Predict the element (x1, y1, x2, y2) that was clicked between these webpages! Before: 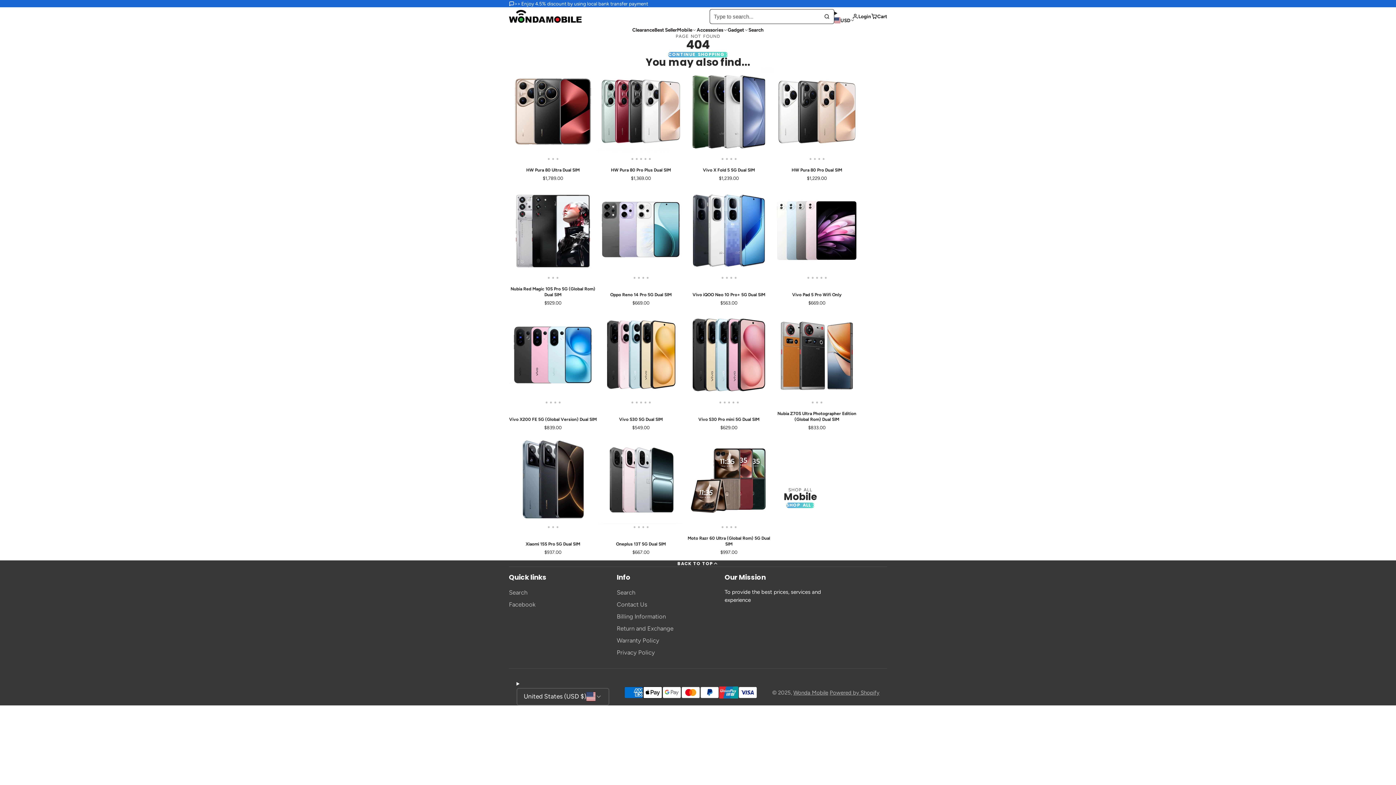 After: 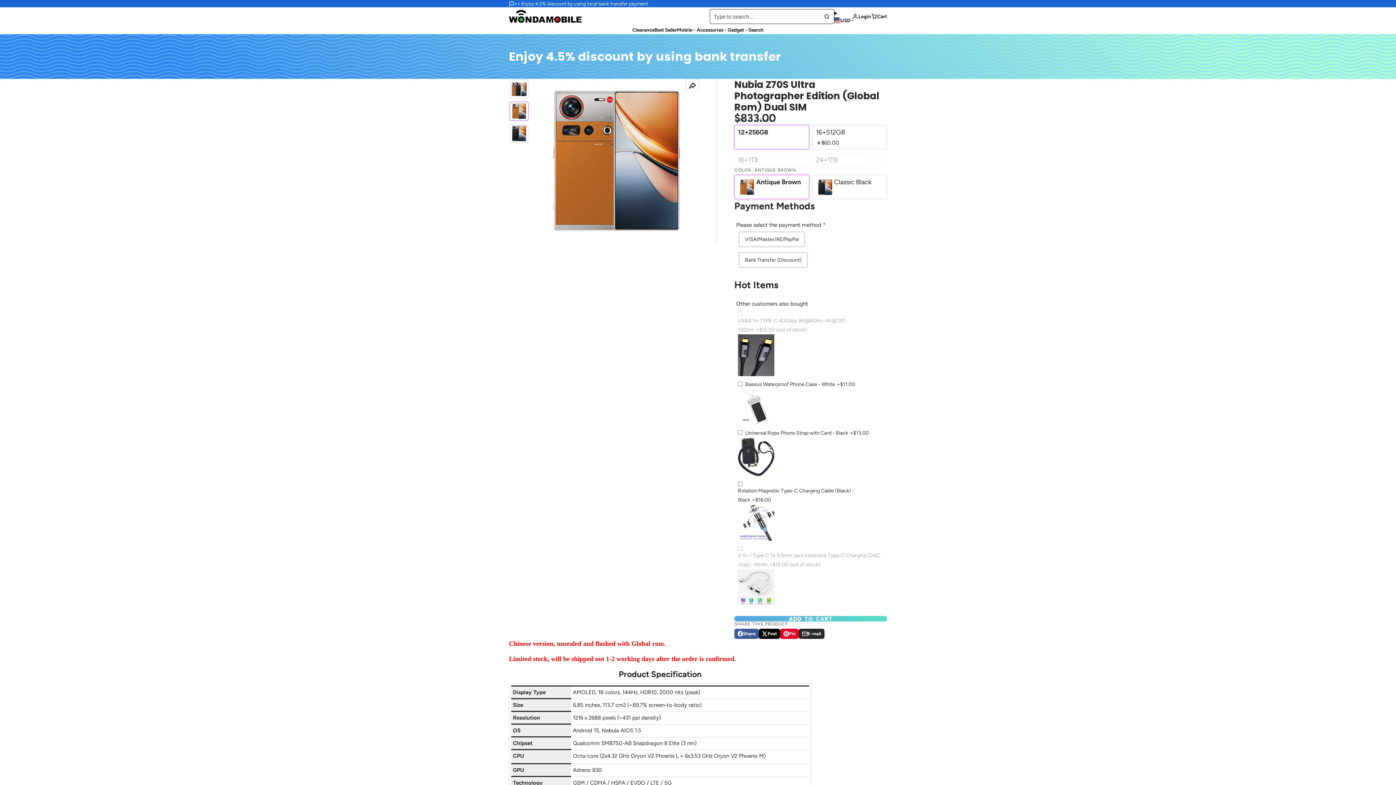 Action: bbox: (802, 311, 831, 404)